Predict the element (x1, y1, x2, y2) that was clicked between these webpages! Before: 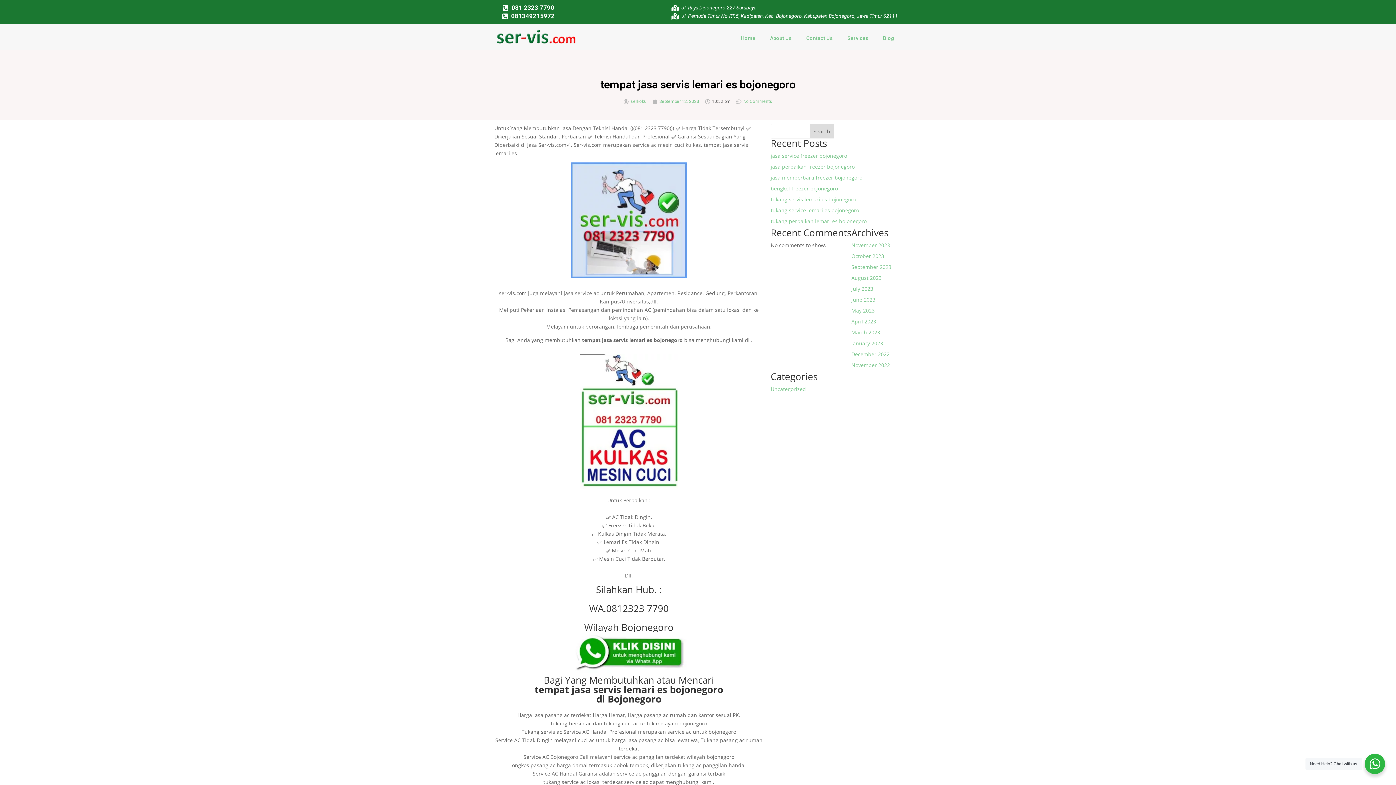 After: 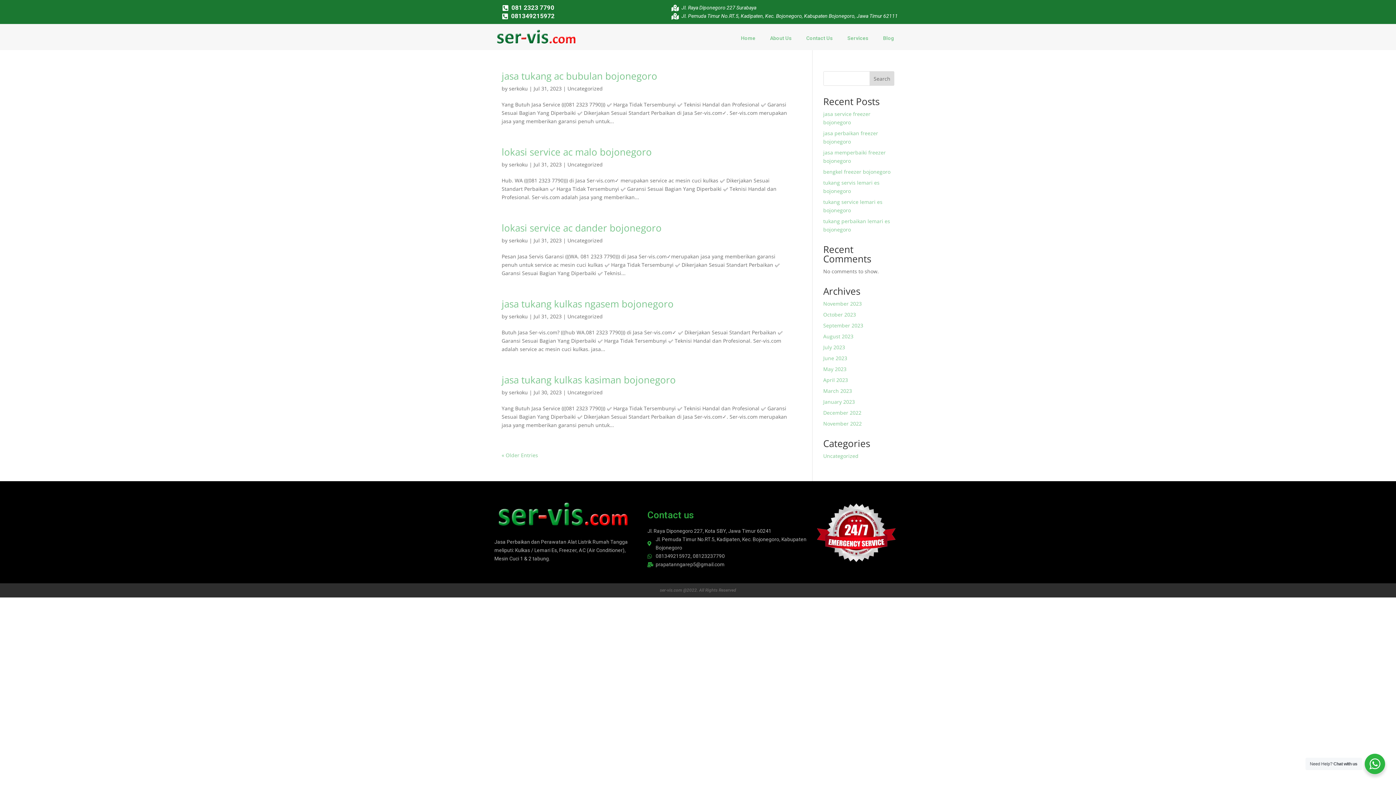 Action: label: July 2023 bbox: (851, 285, 873, 292)